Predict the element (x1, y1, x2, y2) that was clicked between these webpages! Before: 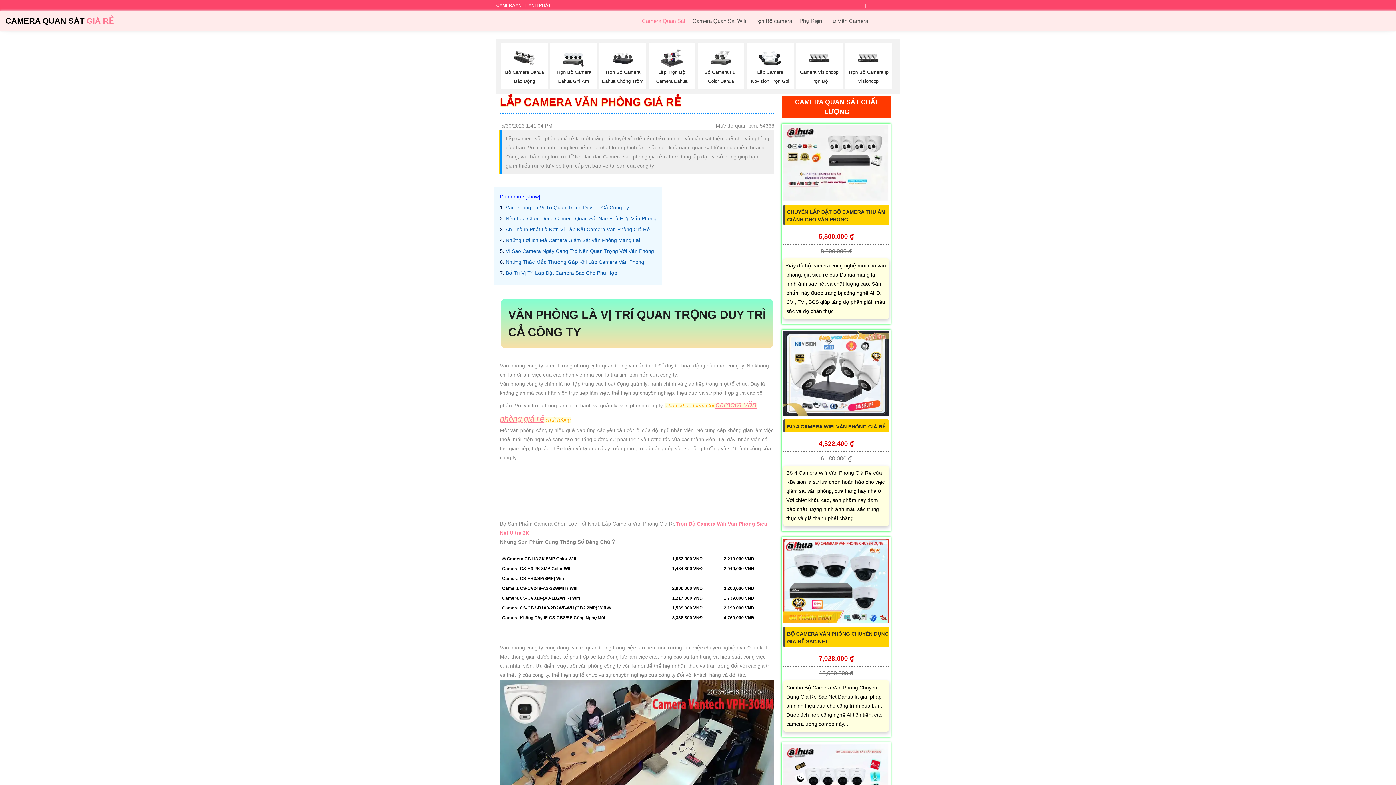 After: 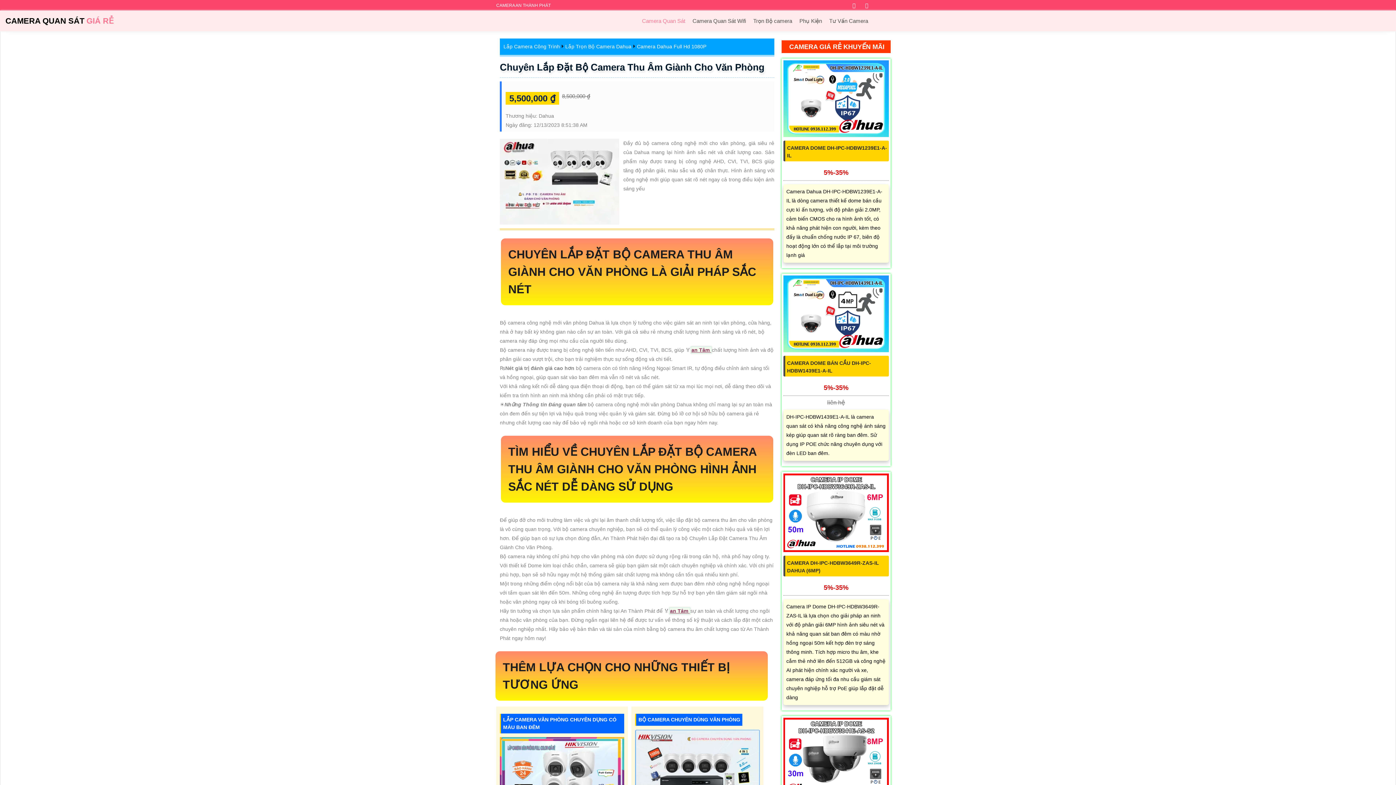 Action: bbox: (783, 159, 889, 165)